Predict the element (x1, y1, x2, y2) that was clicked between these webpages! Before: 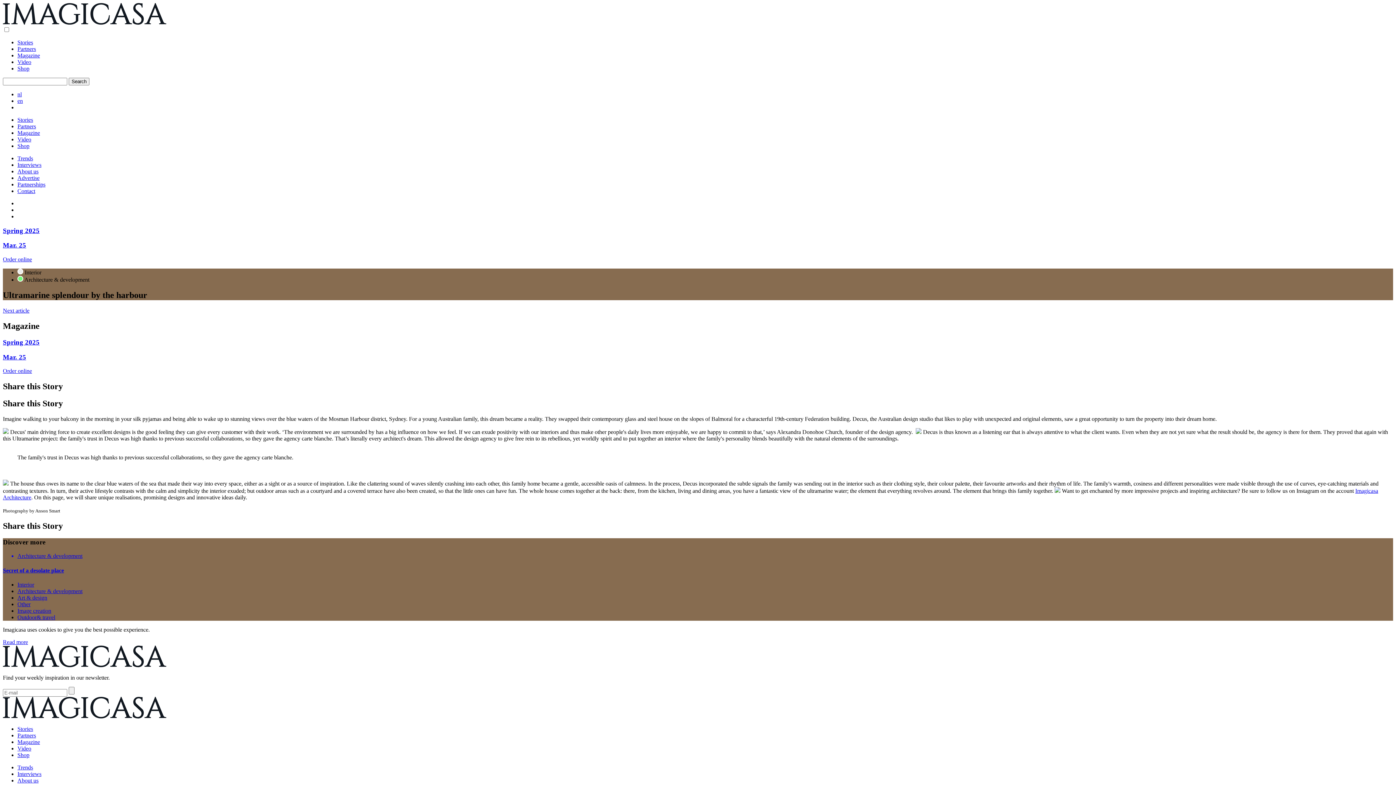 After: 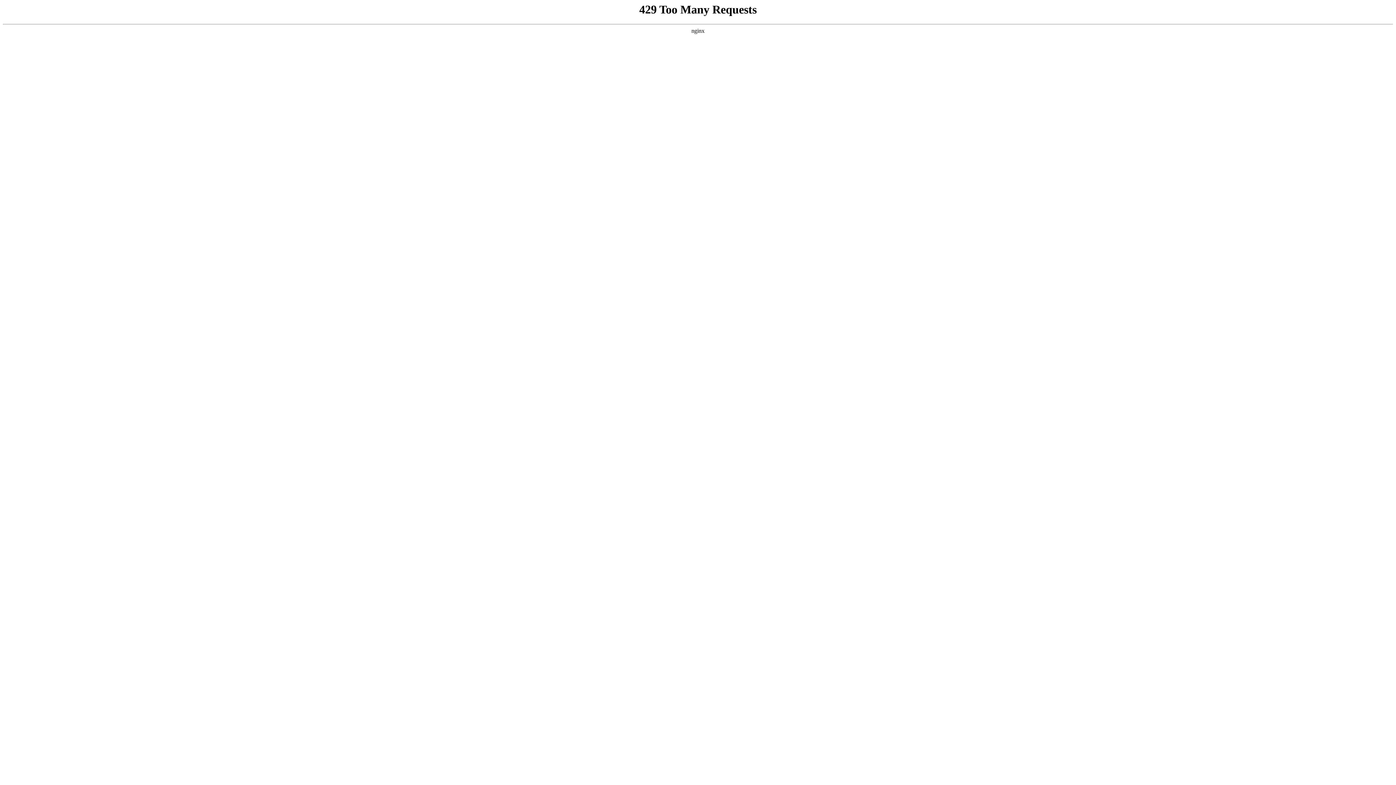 Action: bbox: (2, 19, 166, 25)